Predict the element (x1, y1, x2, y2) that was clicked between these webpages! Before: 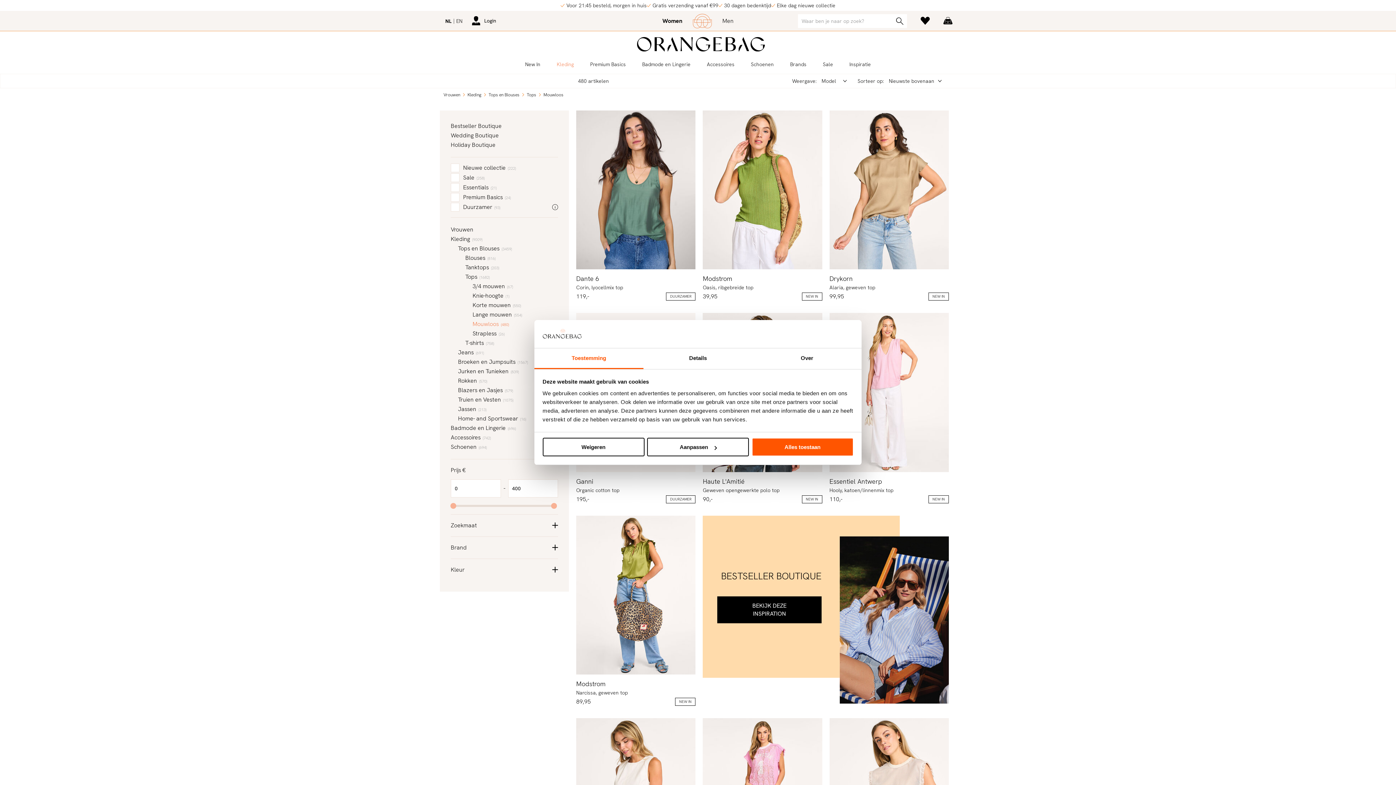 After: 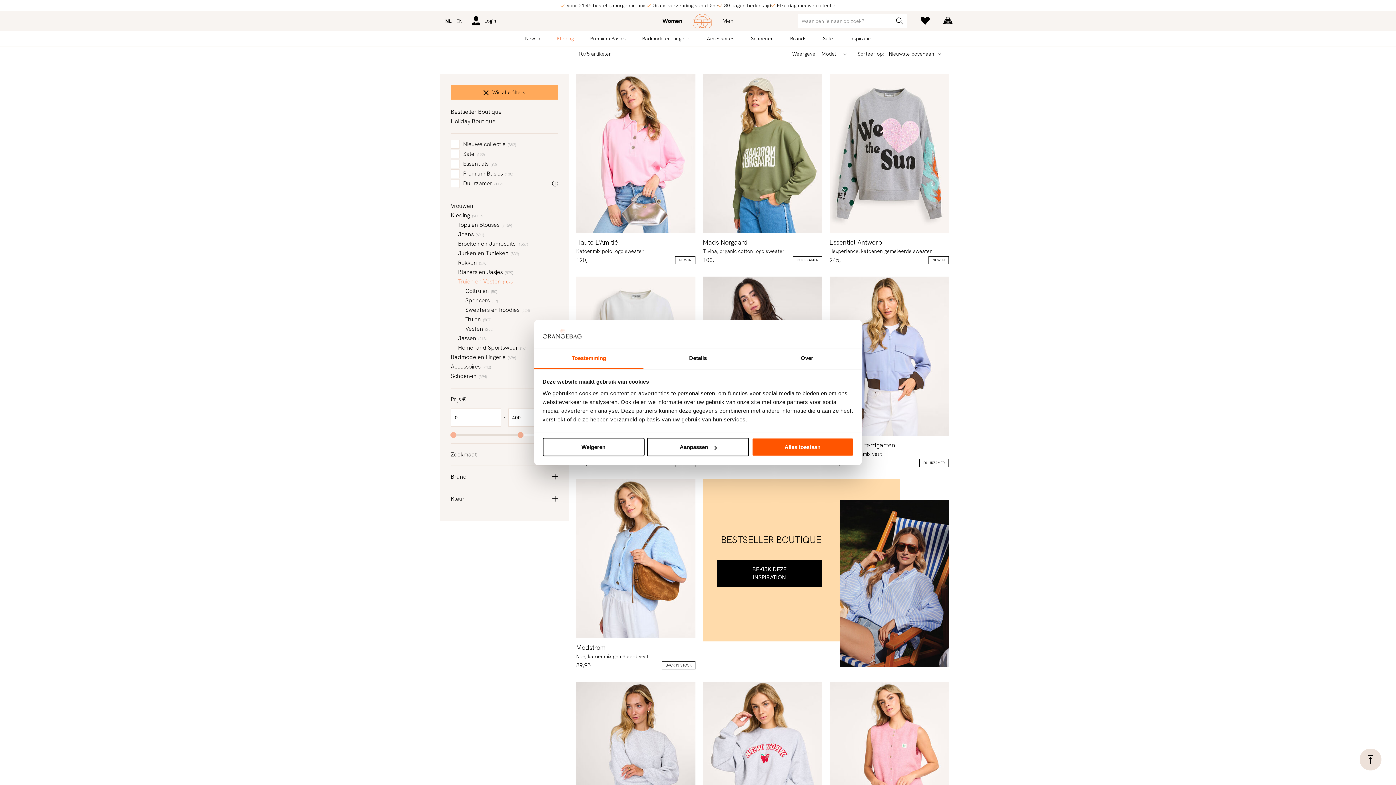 Action: bbox: (458, 395, 558, 404) label: Truien en Vesten (1075)